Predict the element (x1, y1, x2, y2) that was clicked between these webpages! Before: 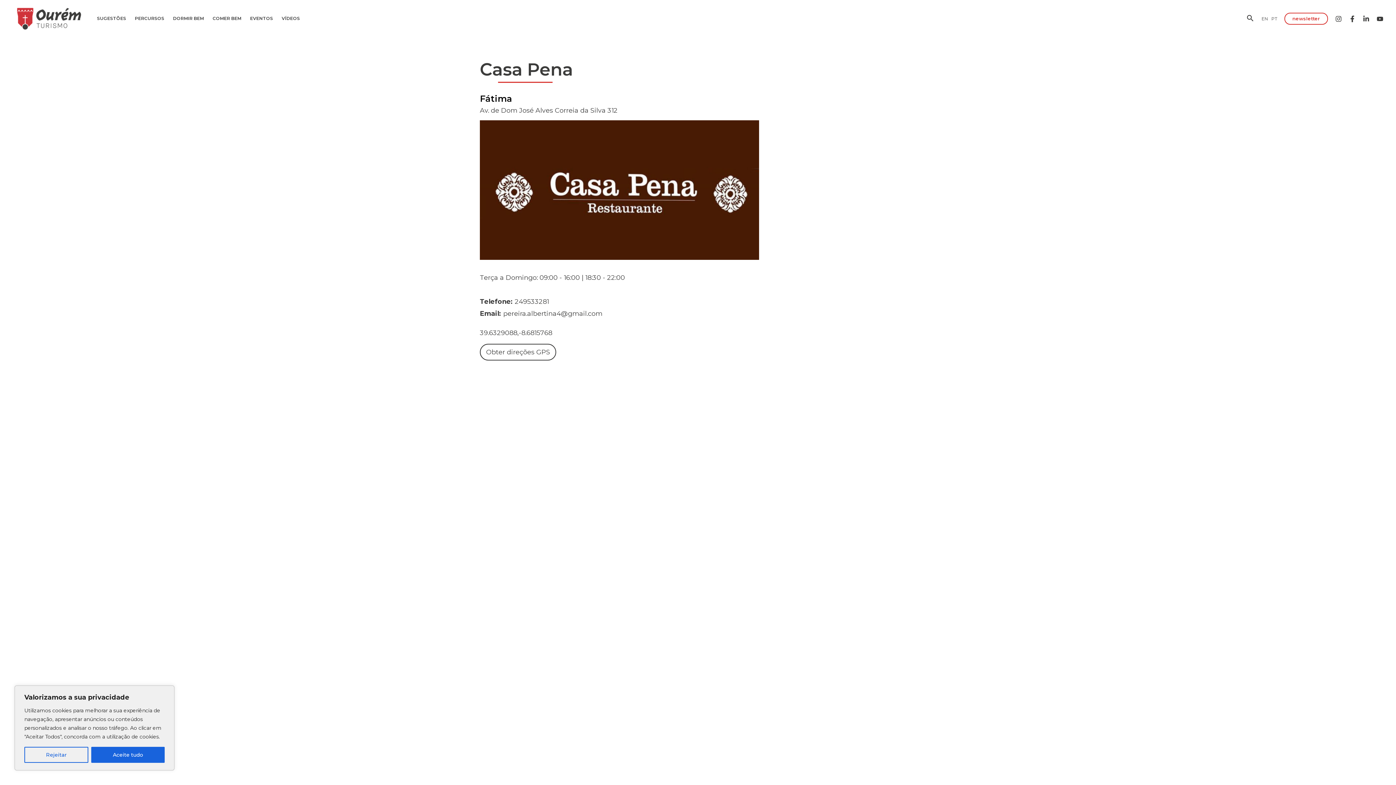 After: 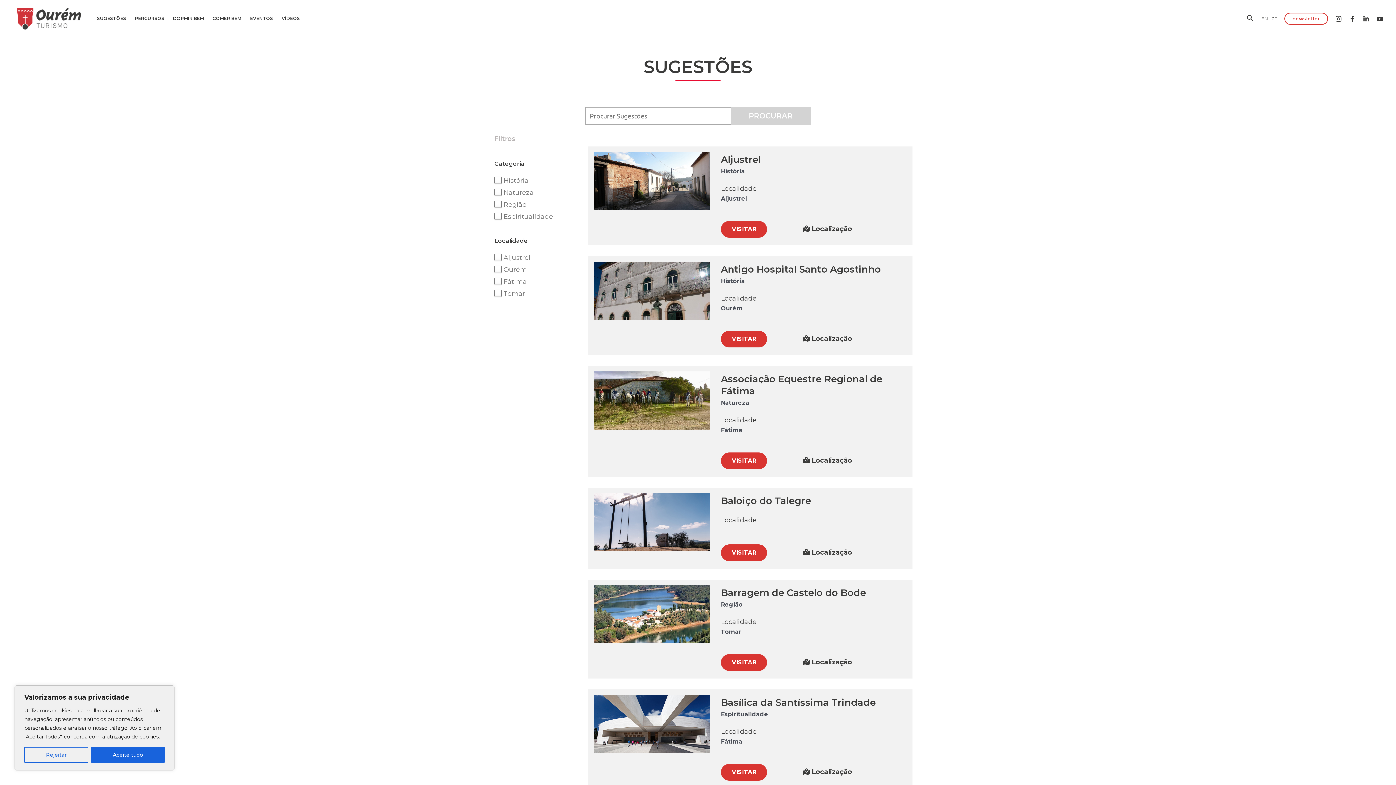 Action: label: SUGESTÕES bbox: (92, 9, 130, 27)